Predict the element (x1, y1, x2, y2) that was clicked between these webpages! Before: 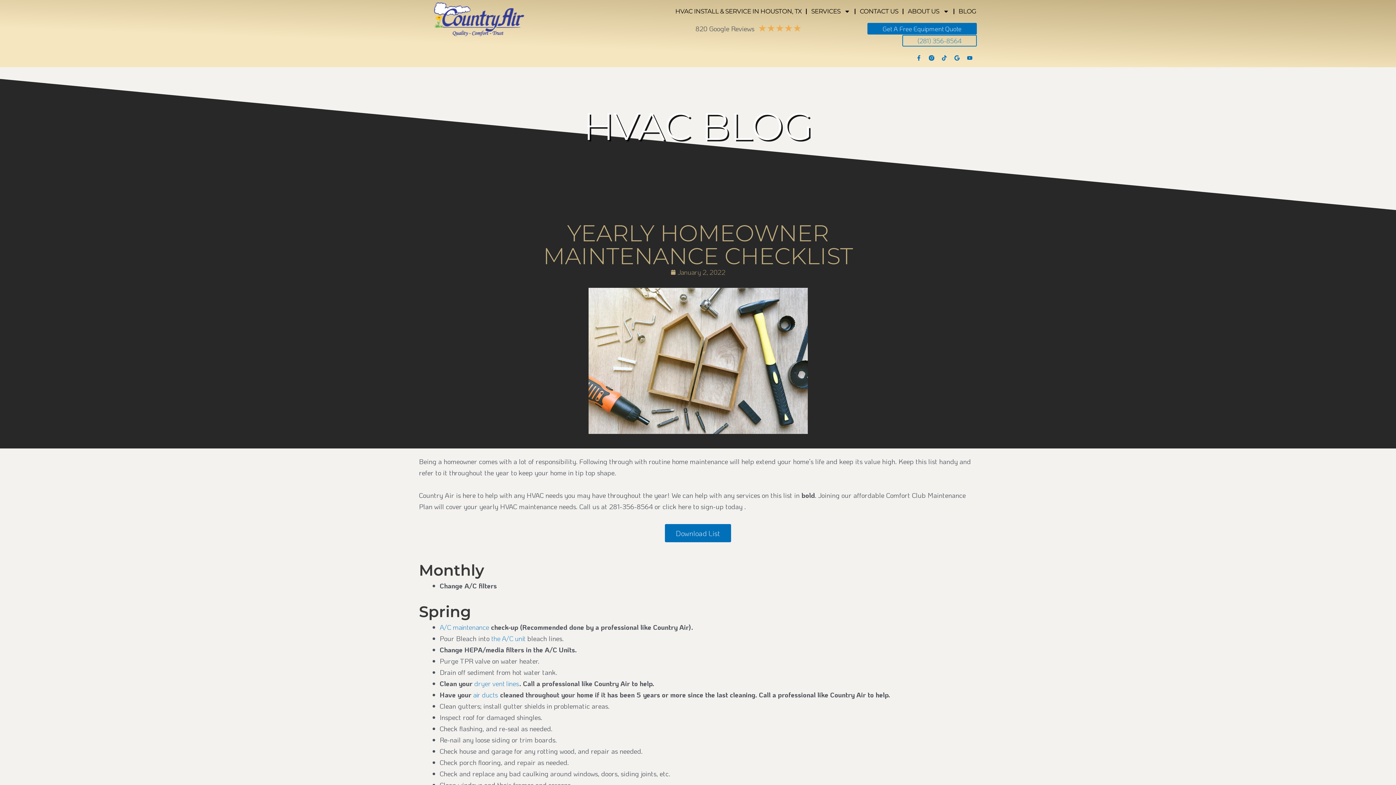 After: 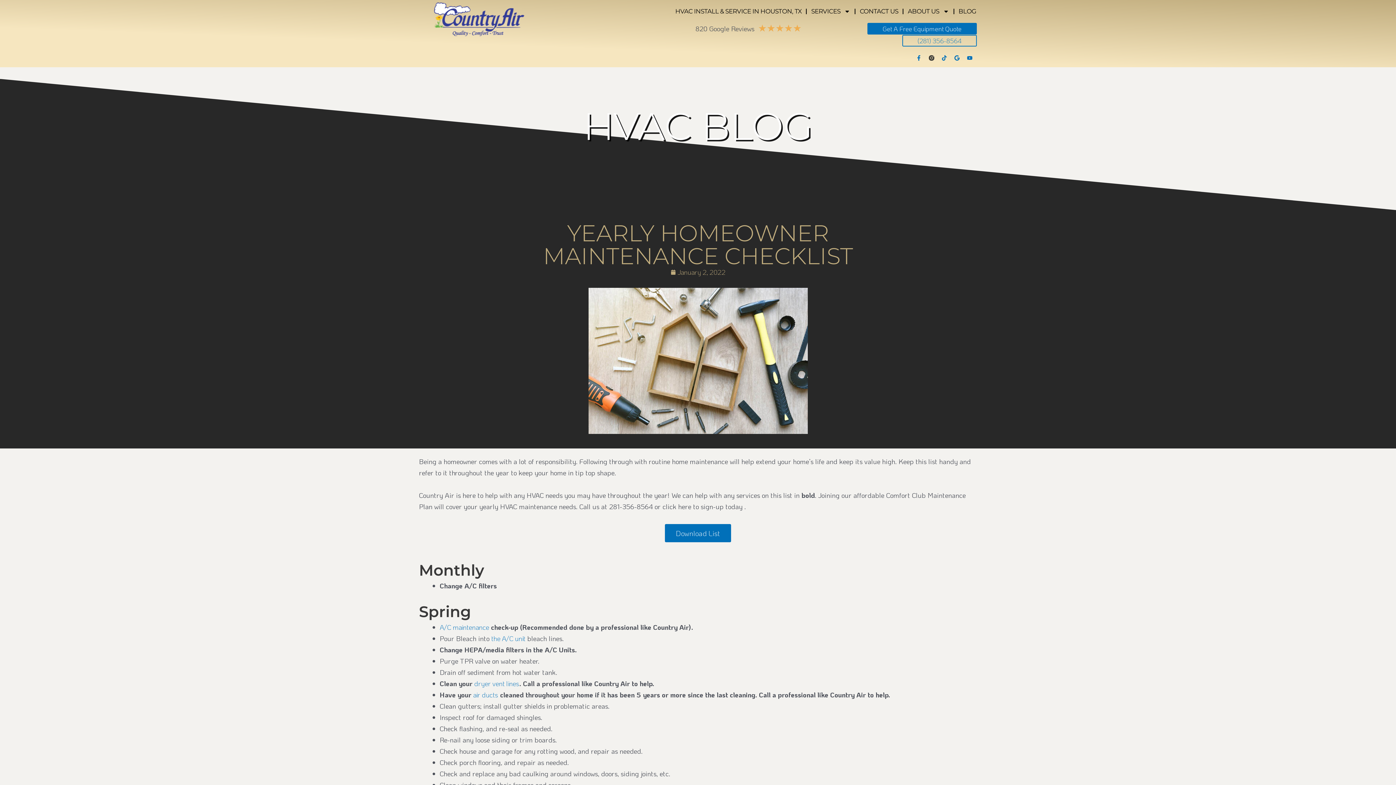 Action: bbox: (929, 55, 934, 60)